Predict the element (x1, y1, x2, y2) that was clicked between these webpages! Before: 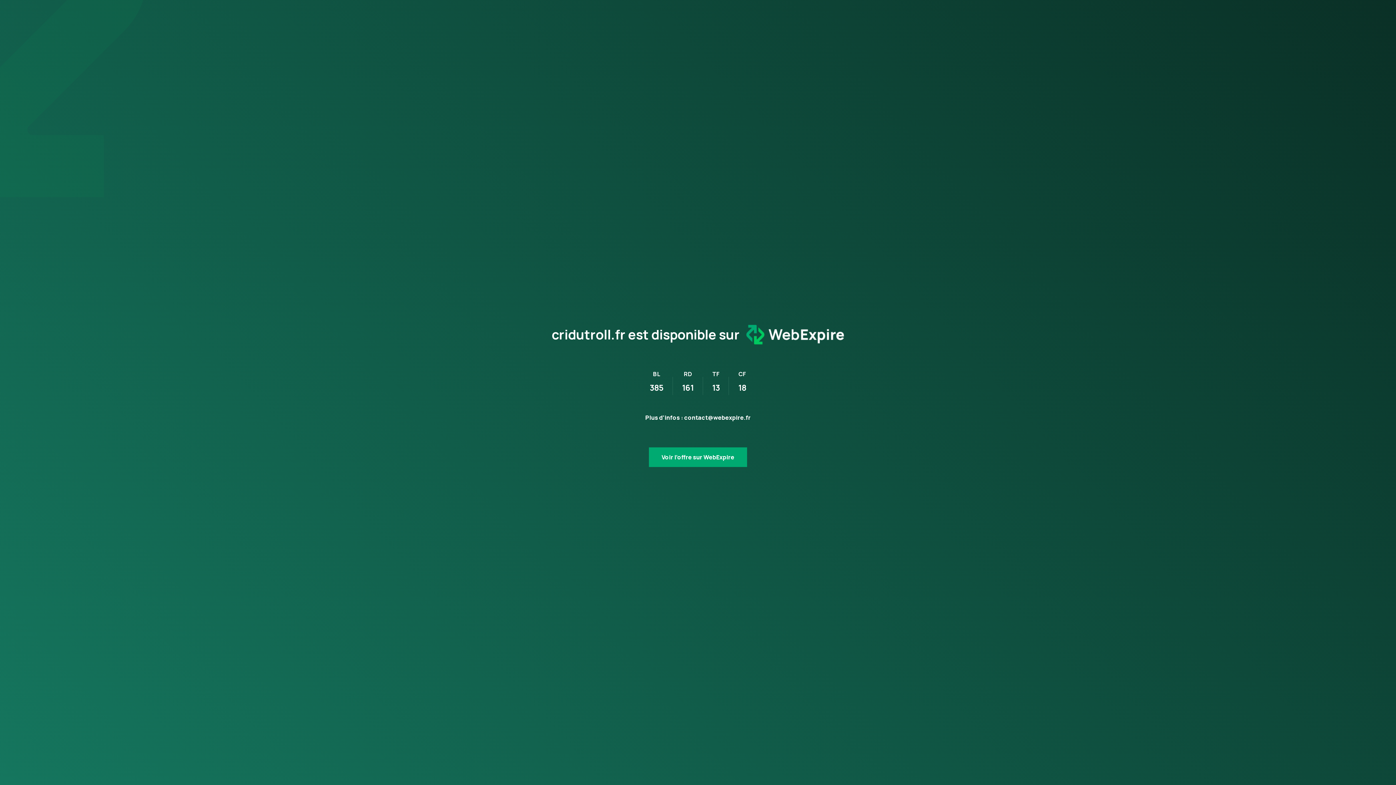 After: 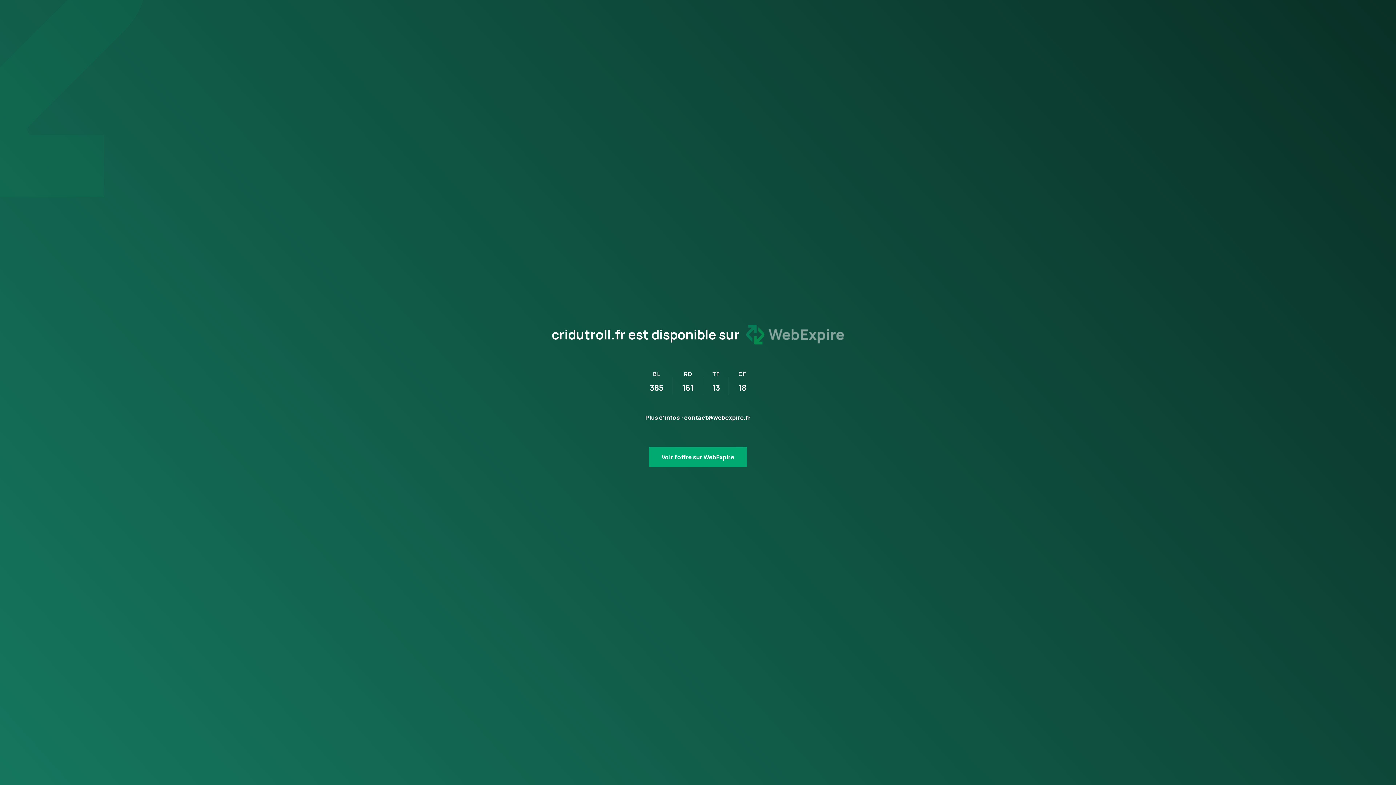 Action: bbox: (739, 327, 844, 341)